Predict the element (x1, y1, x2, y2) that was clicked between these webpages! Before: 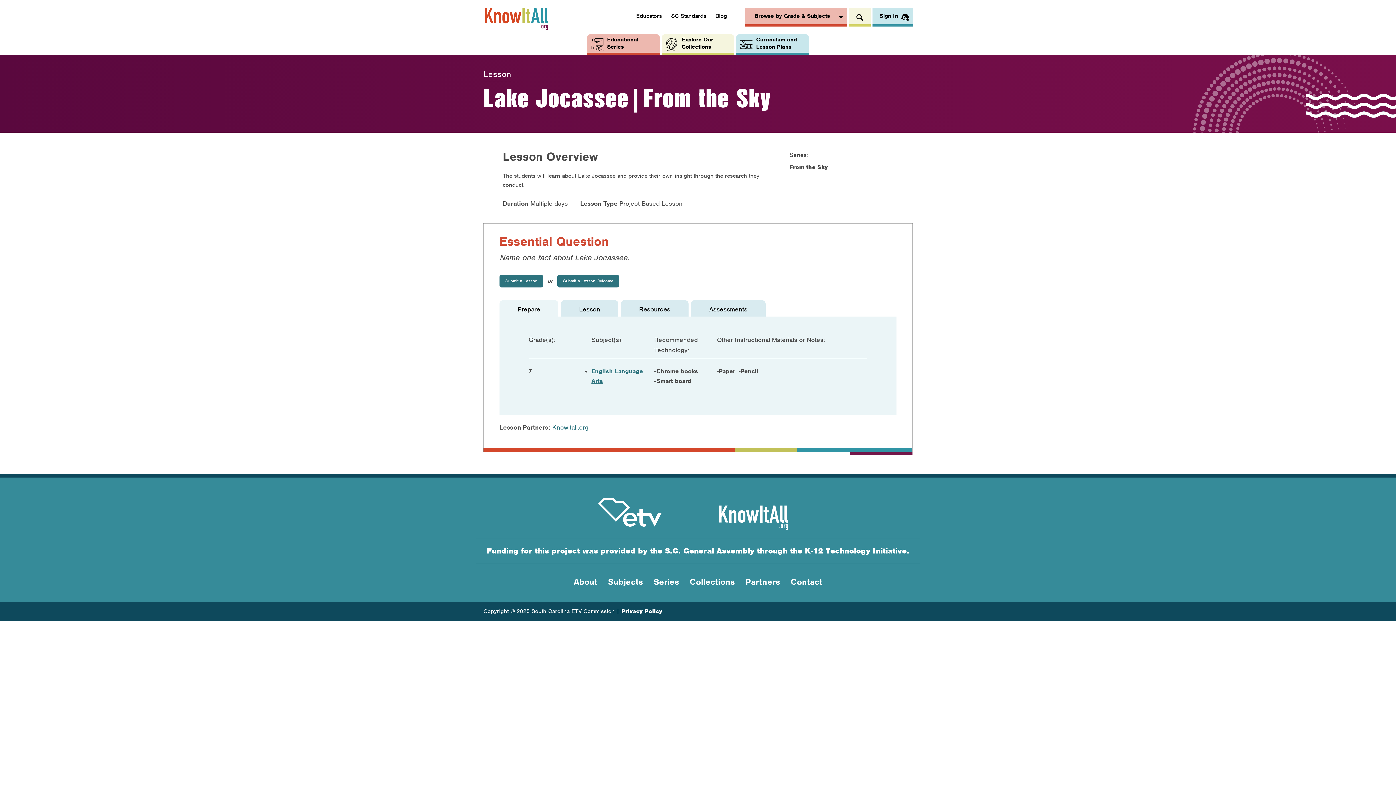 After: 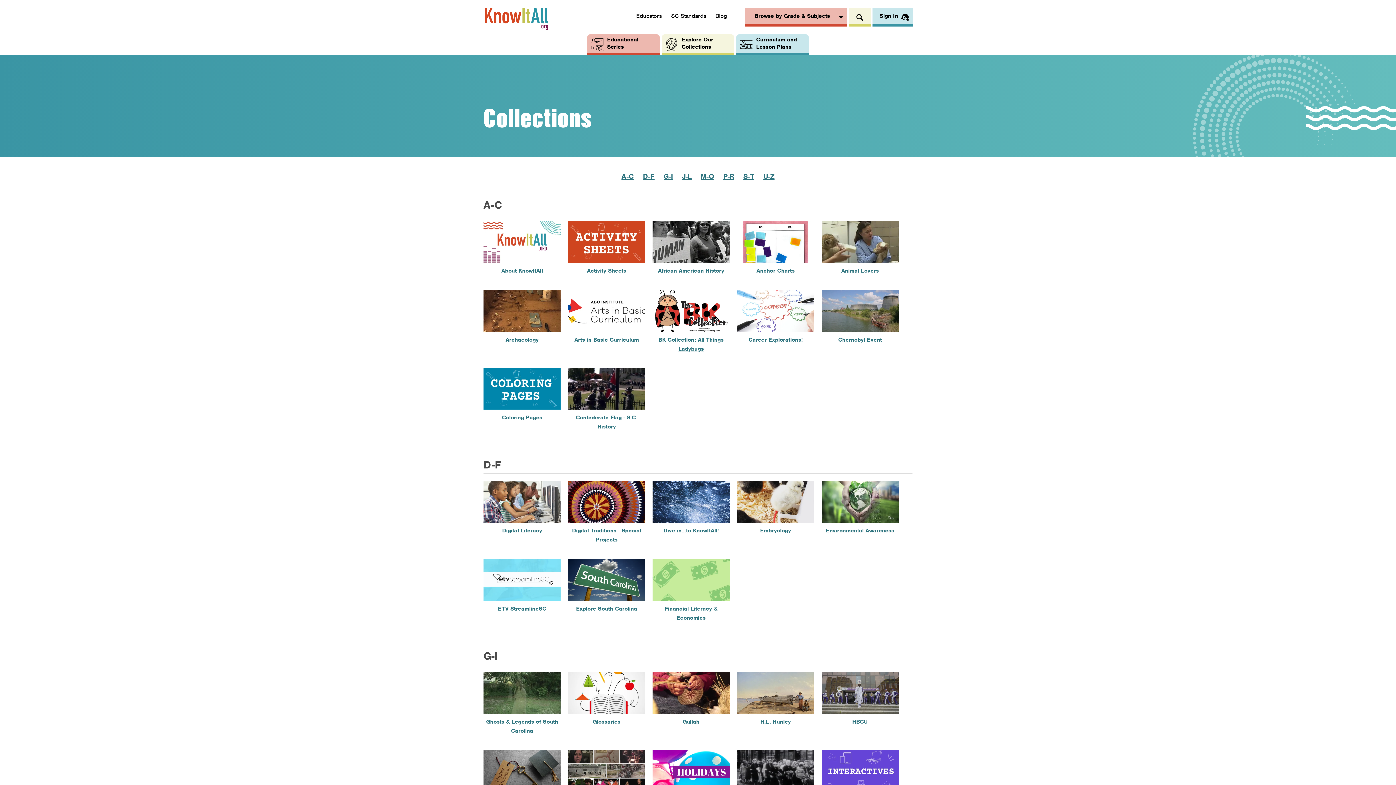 Action: label: Collections bbox: (689, 576, 734, 587)